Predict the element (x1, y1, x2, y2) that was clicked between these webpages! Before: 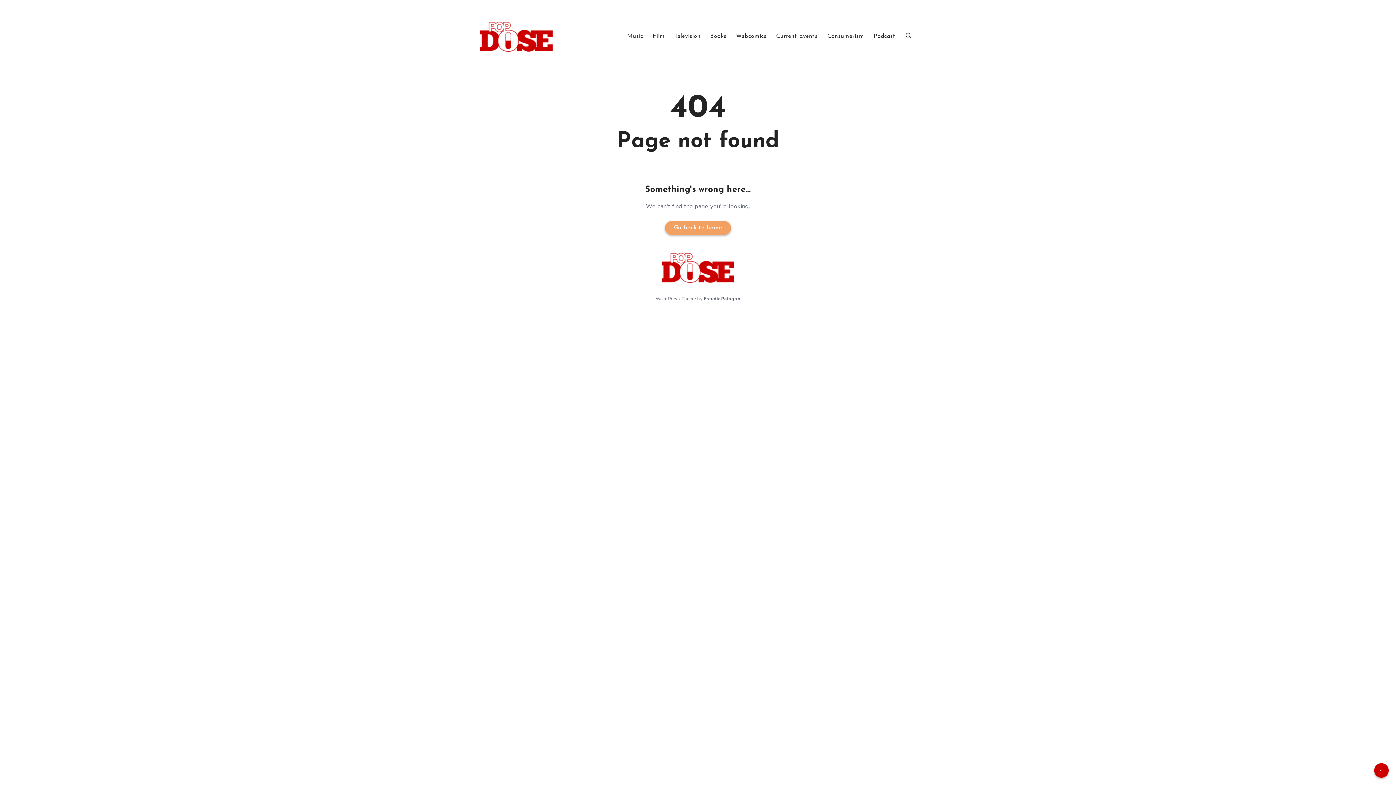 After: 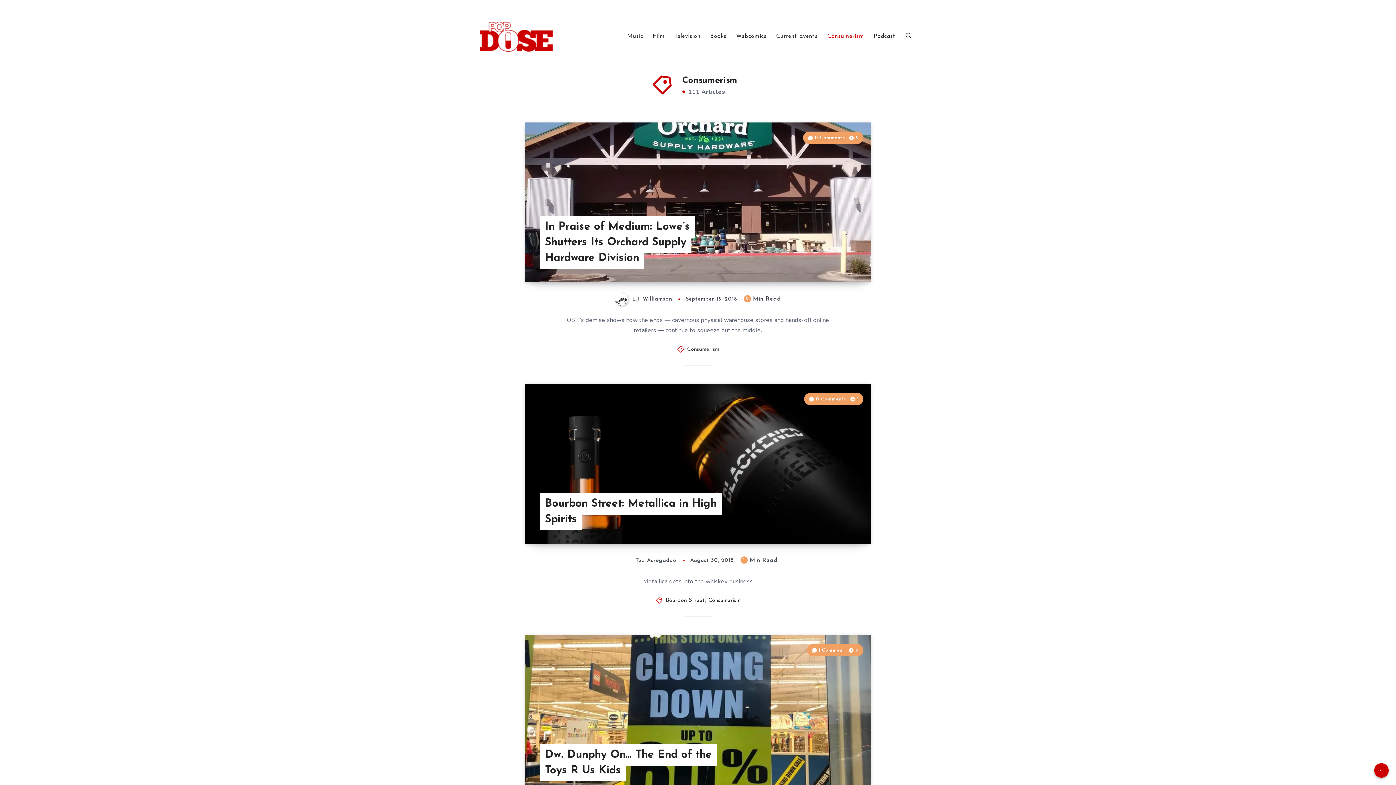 Action: bbox: (827, 32, 864, 40) label: Consumerism